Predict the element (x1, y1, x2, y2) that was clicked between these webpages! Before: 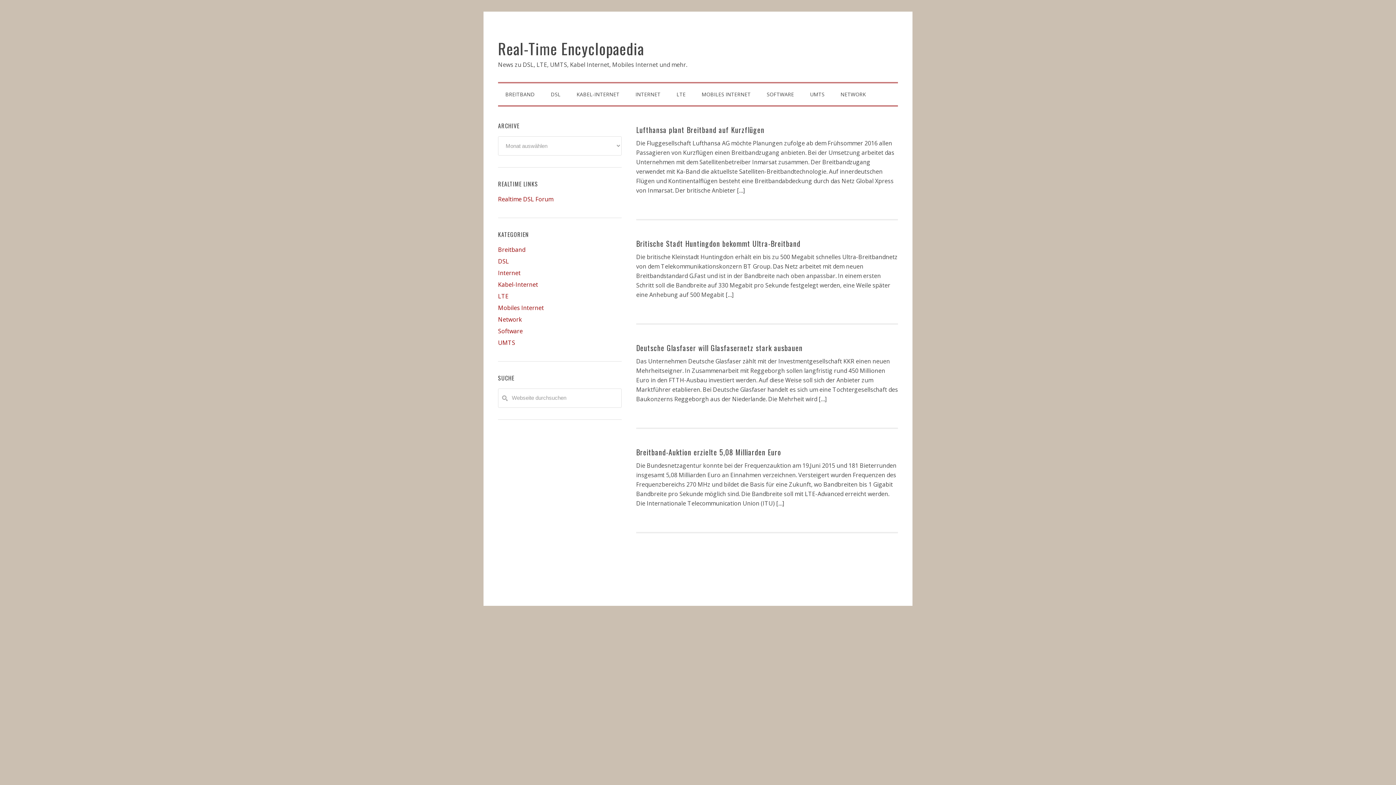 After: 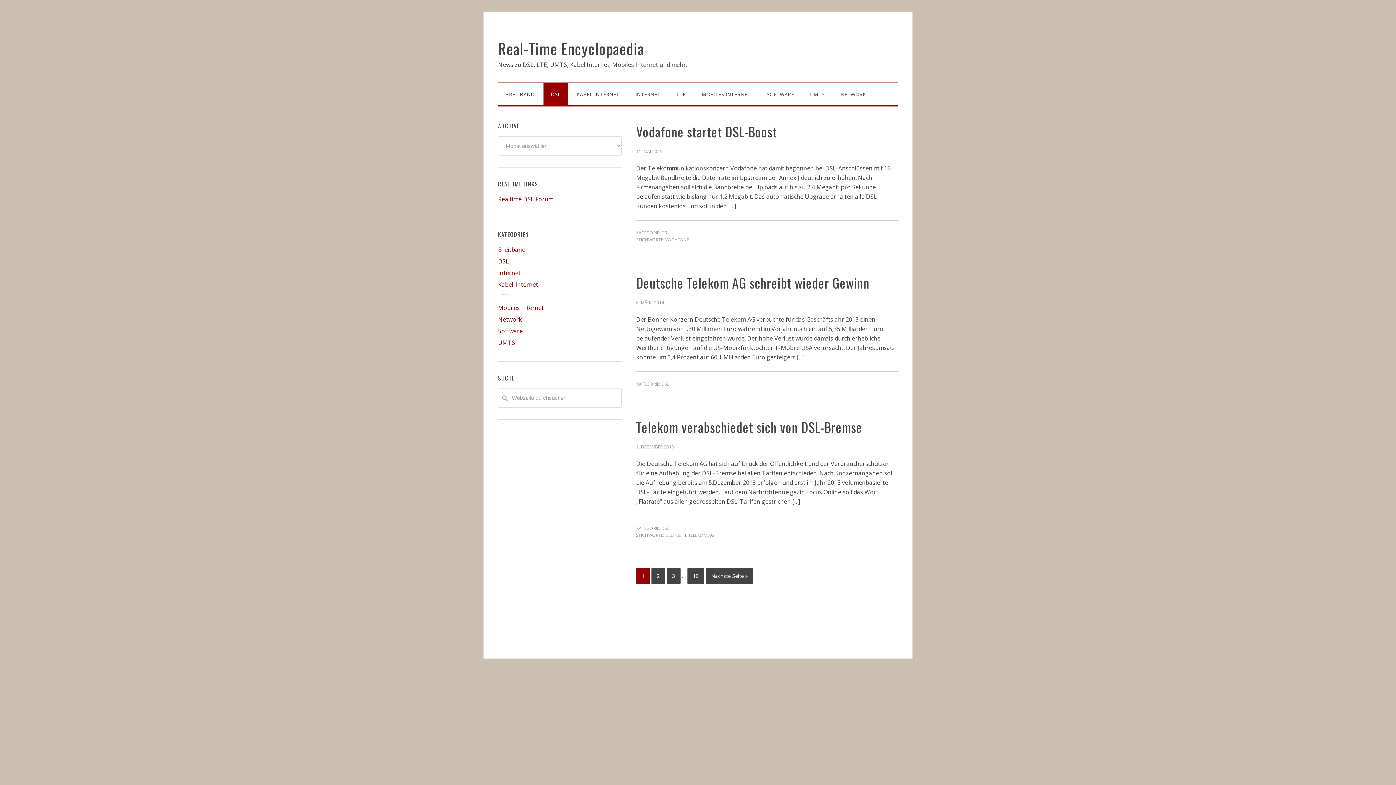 Action: bbox: (498, 257, 509, 265) label: DSL